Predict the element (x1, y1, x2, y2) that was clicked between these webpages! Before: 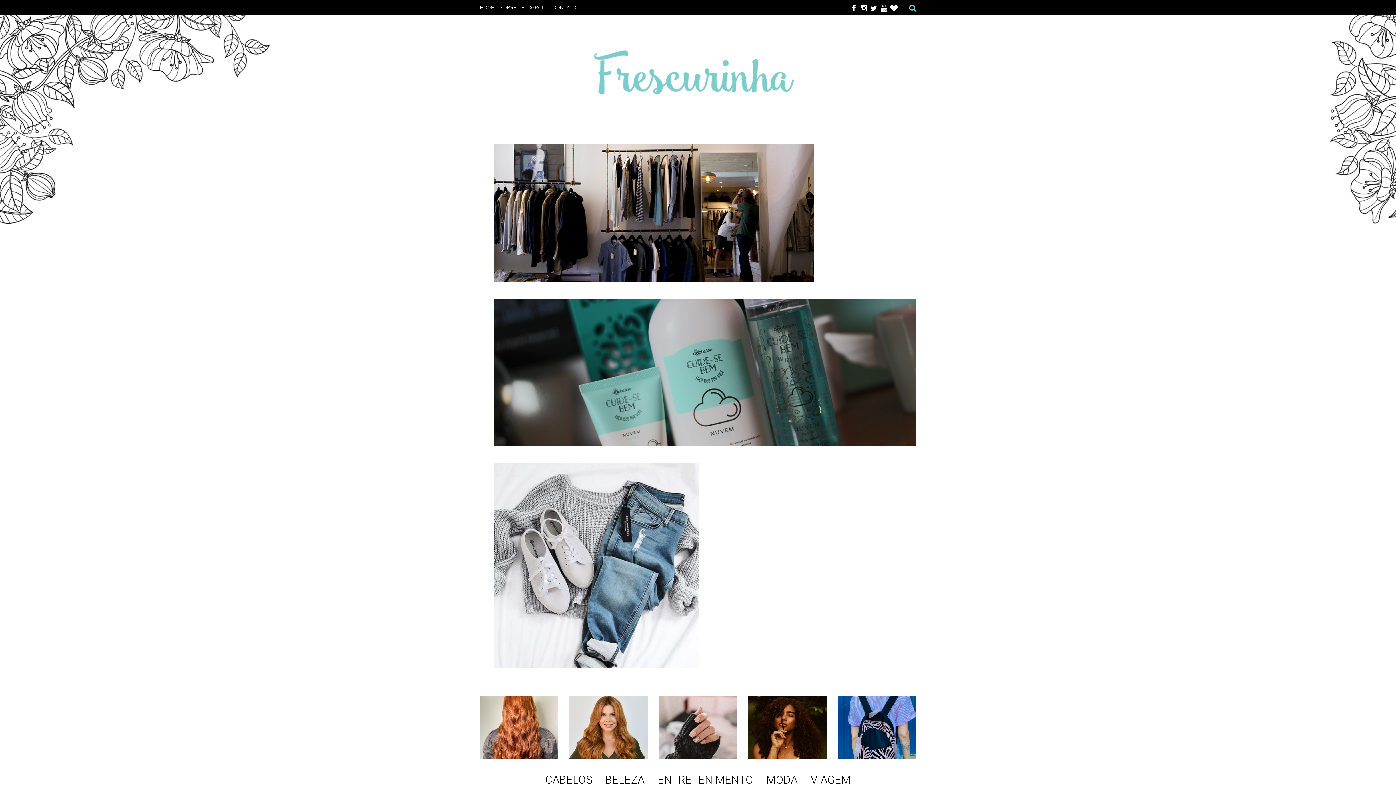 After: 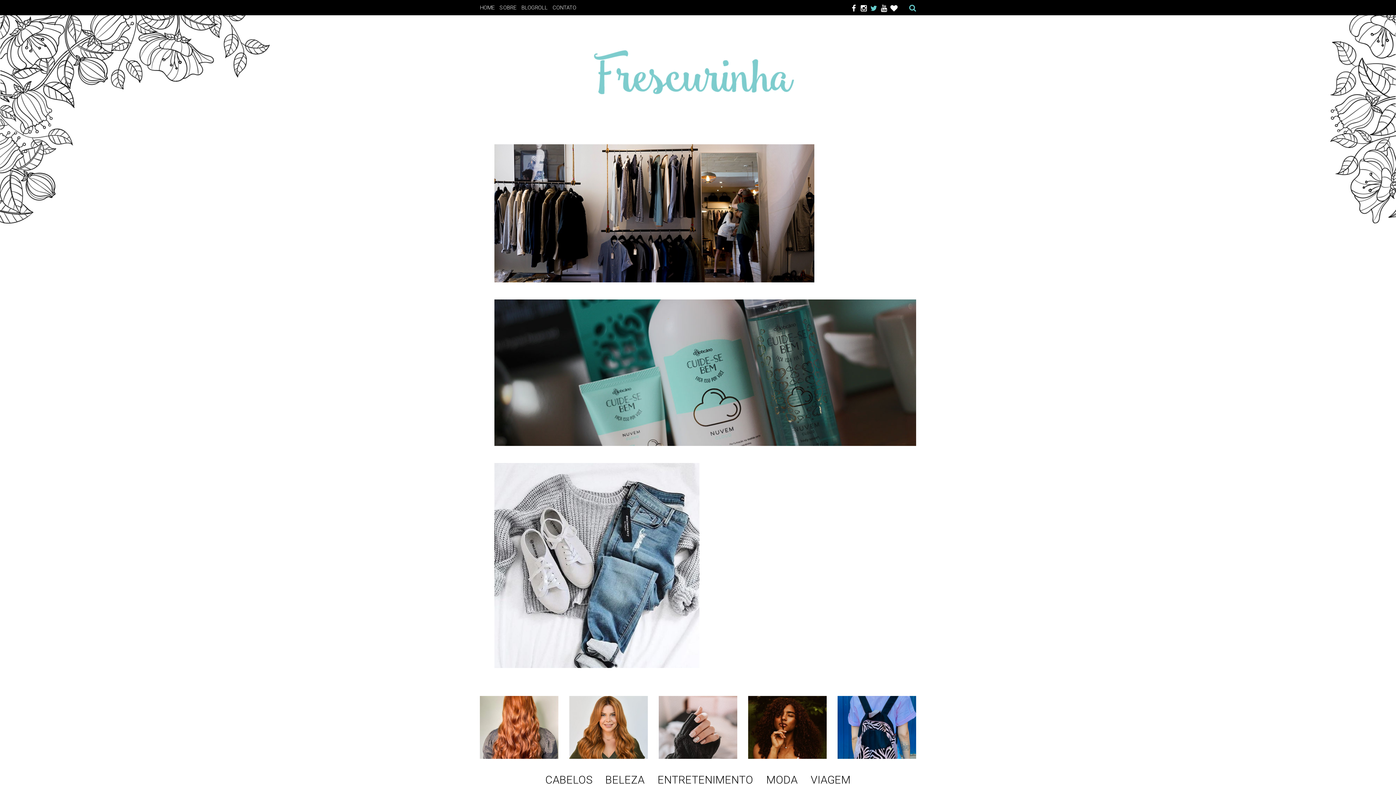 Action: bbox: (869, 7, 878, 11)